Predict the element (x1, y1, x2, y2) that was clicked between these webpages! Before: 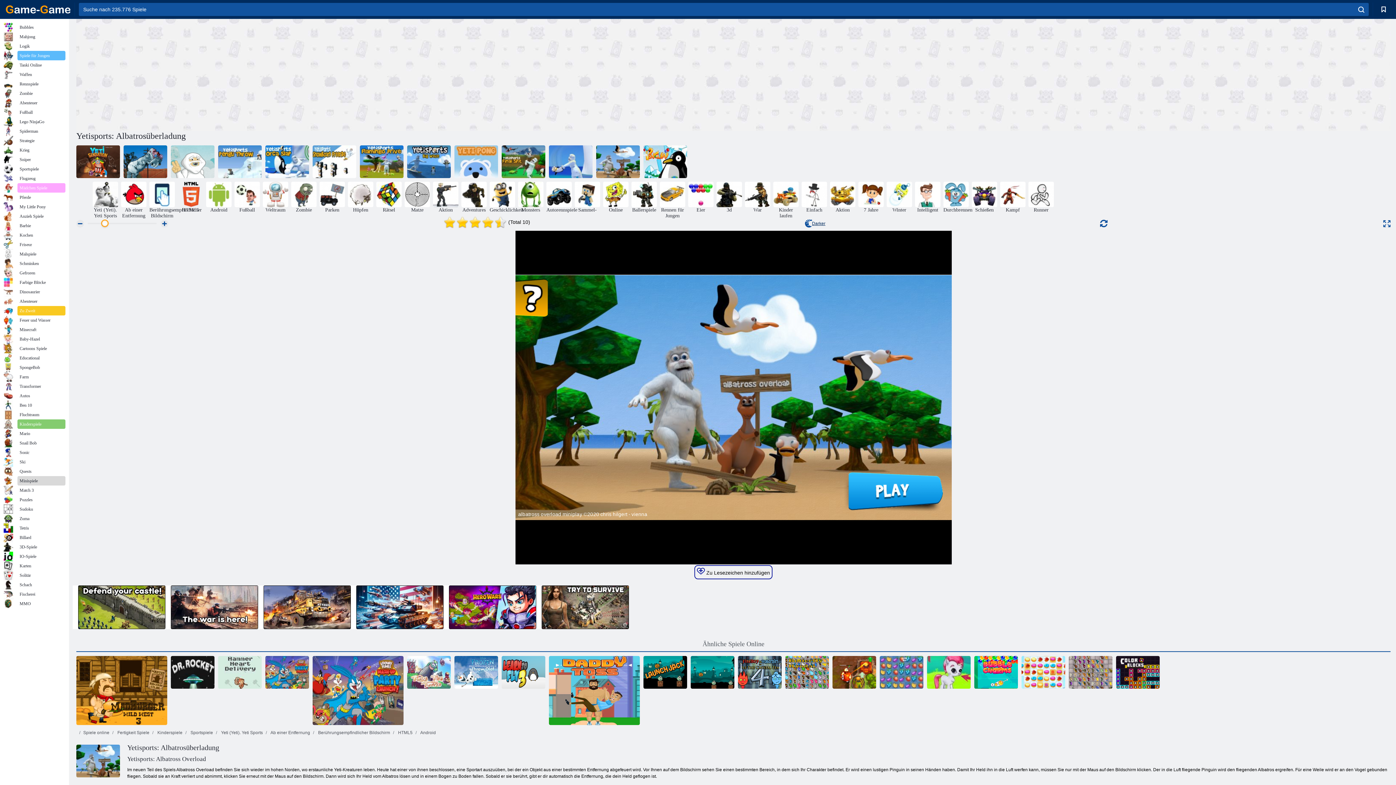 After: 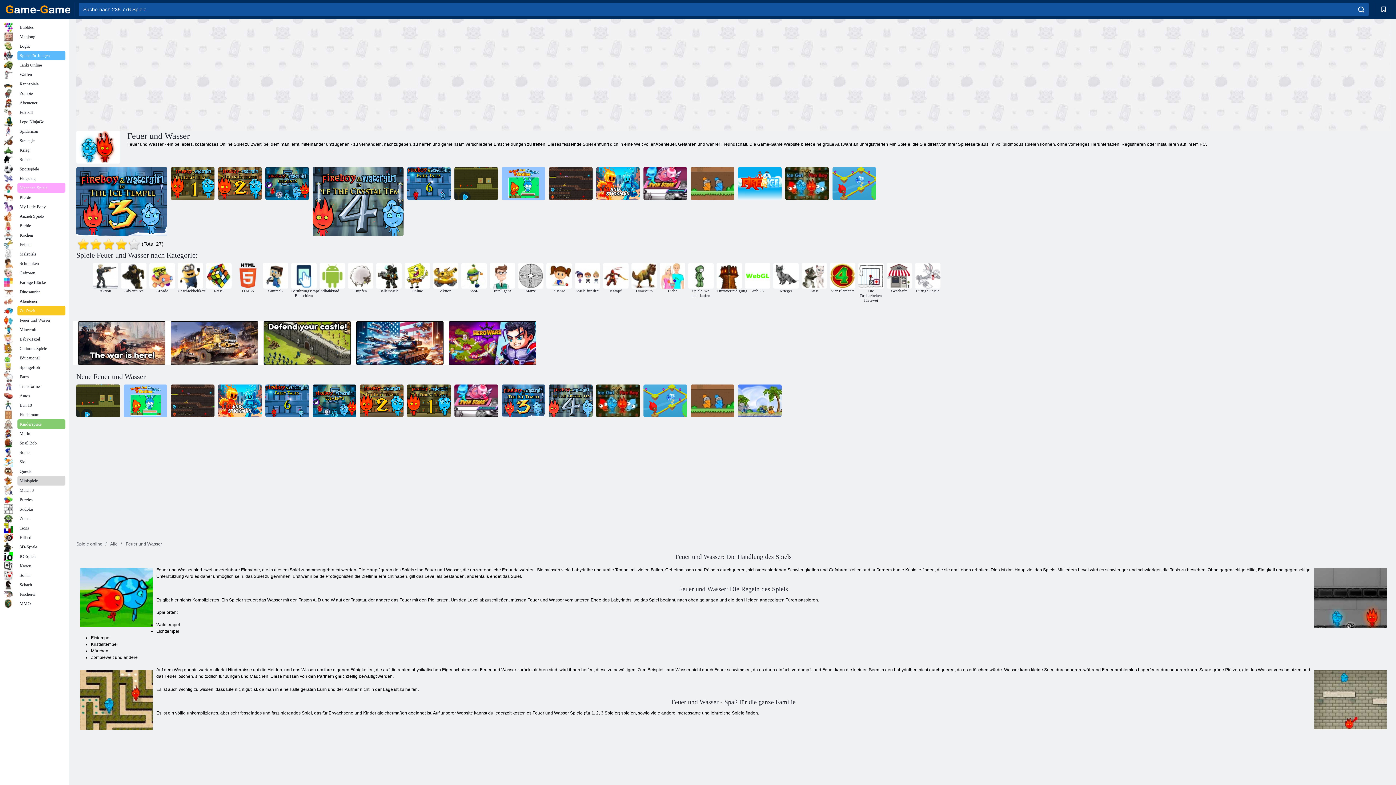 Action: bbox: (3, 315, 65, 325) label: Feuer und Wasser